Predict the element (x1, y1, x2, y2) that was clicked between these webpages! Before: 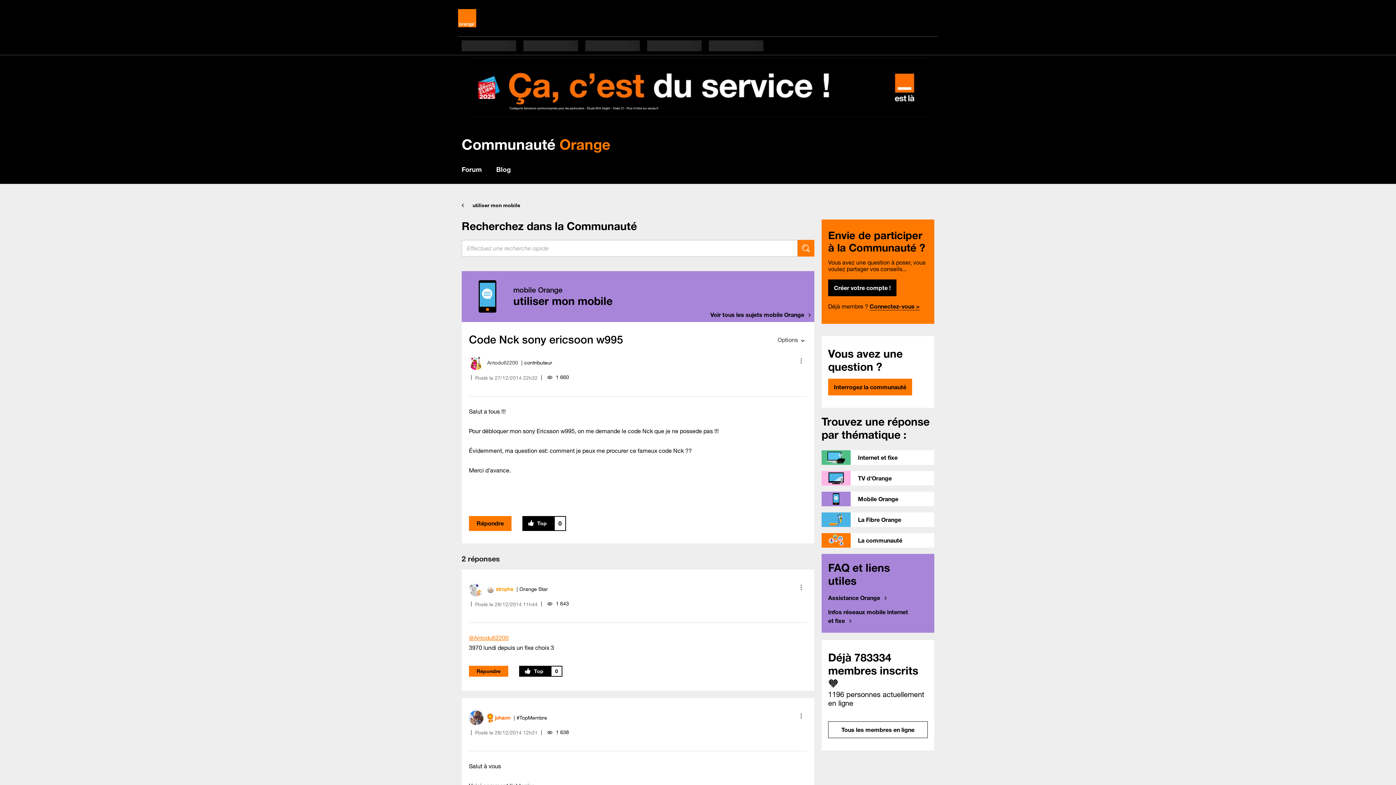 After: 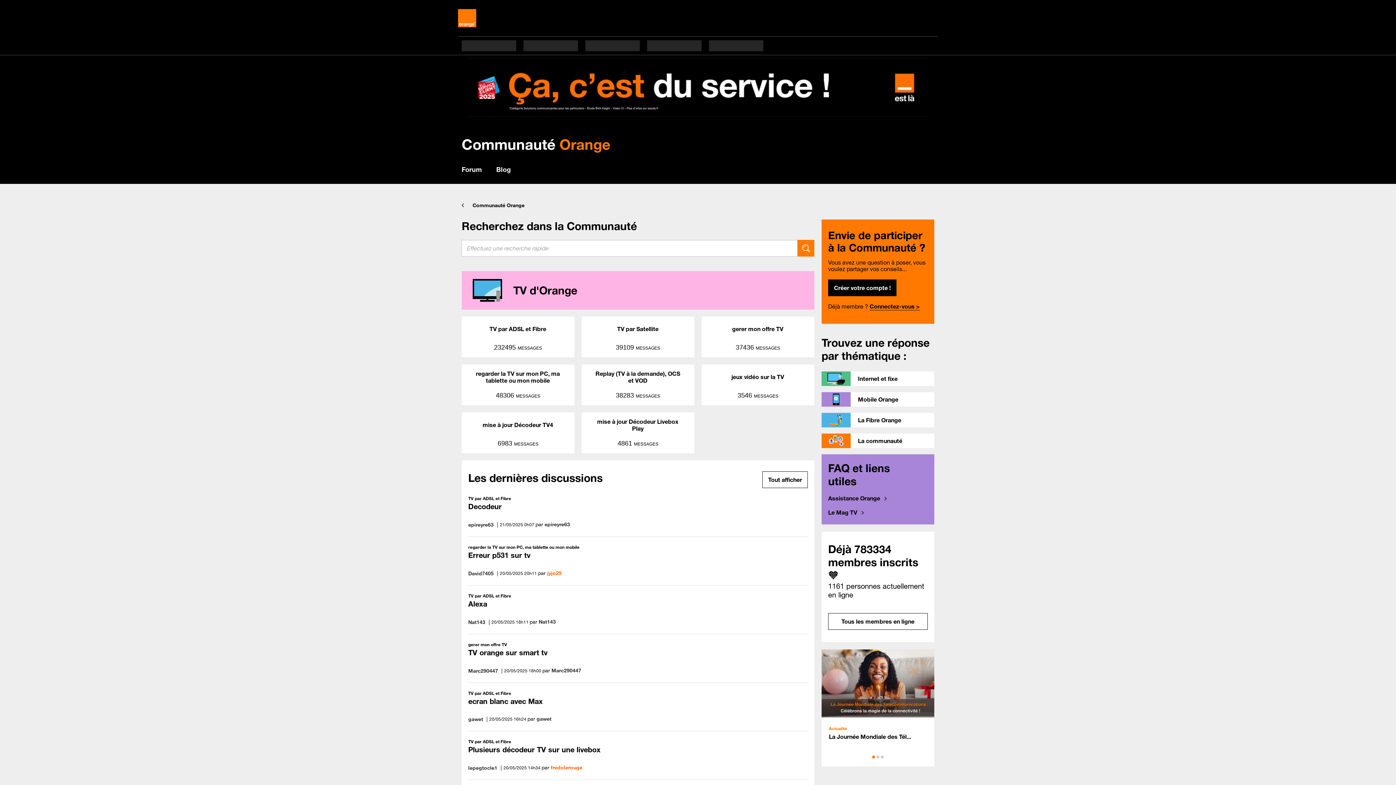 Action: bbox: (821, 471, 934, 488) label: TV d'Orange